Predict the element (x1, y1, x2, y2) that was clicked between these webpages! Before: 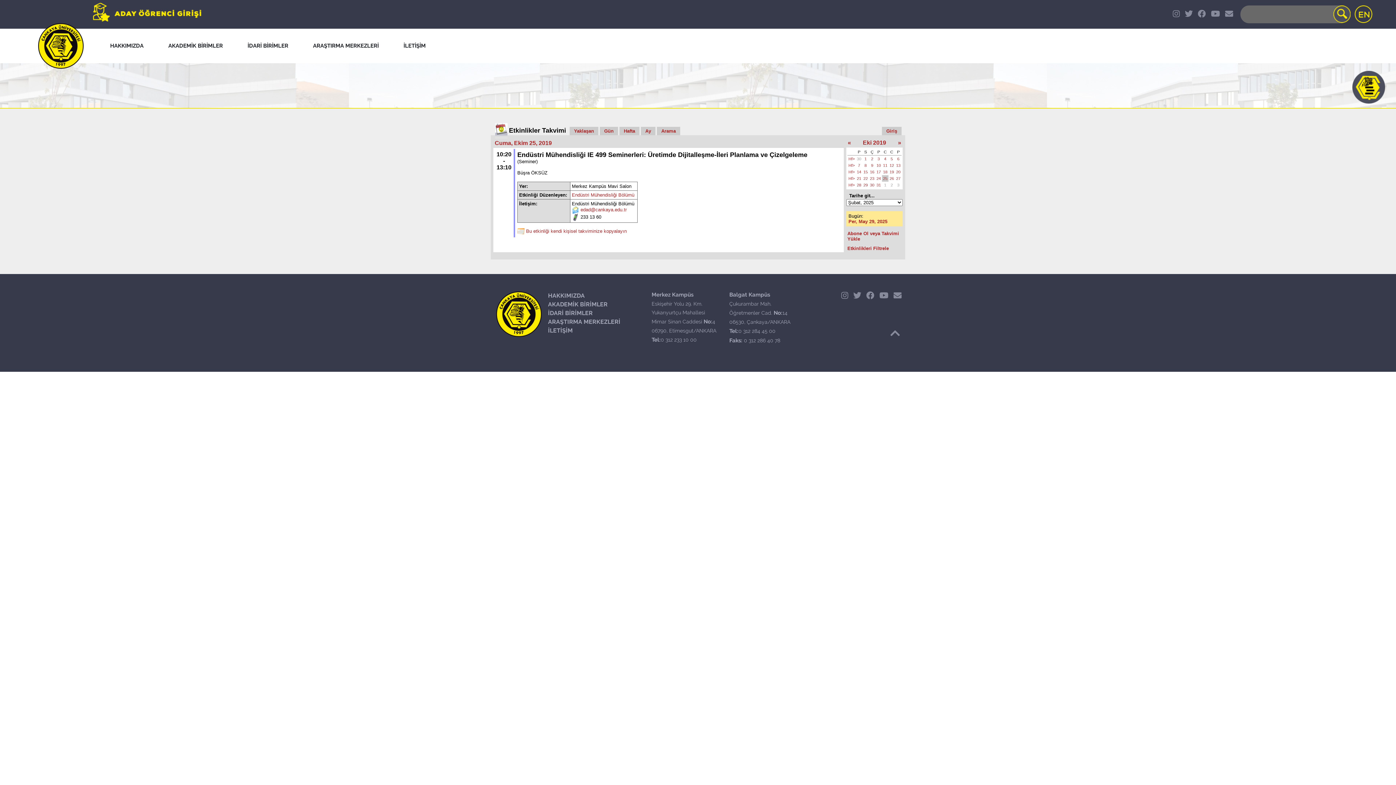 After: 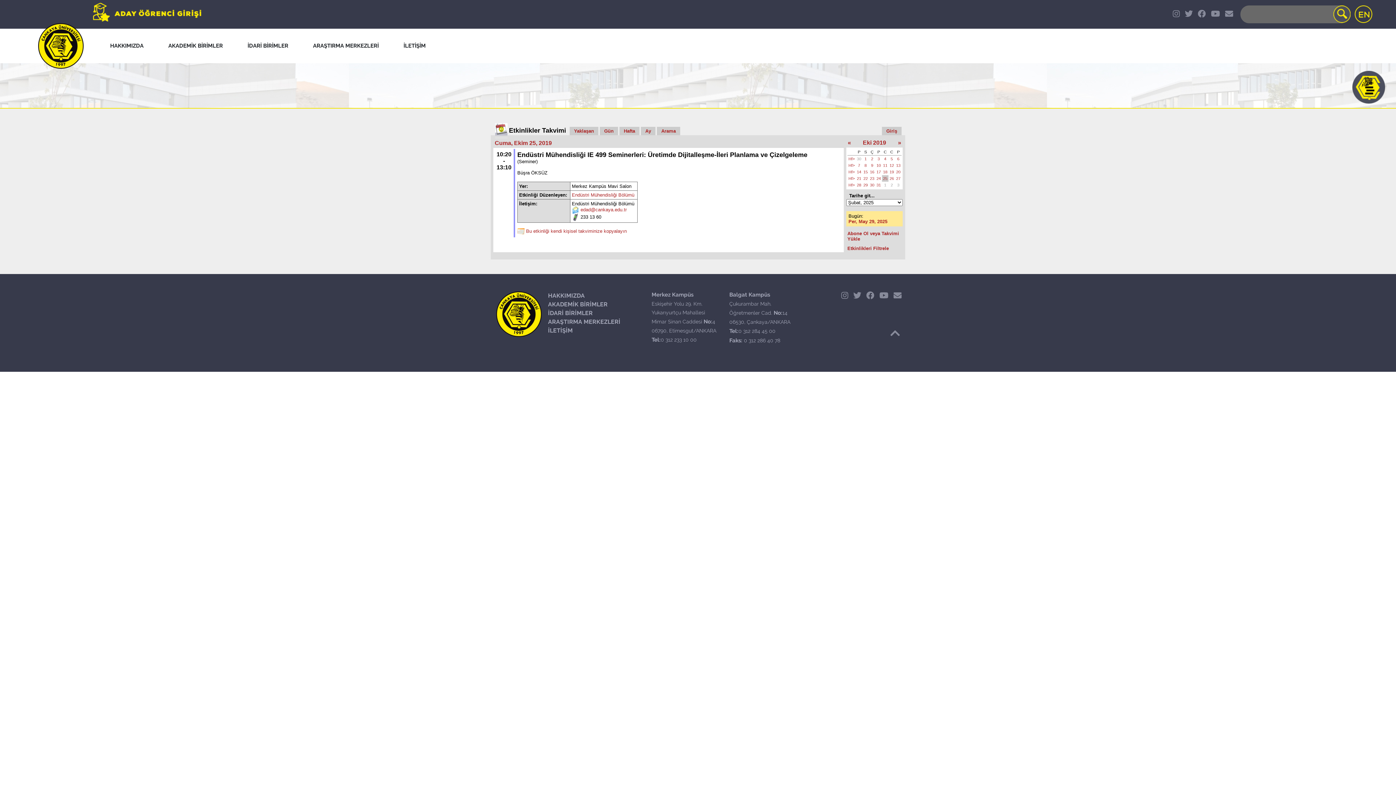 Action: bbox: (580, 207, 626, 212) label: edad@cankaya.edu.tr